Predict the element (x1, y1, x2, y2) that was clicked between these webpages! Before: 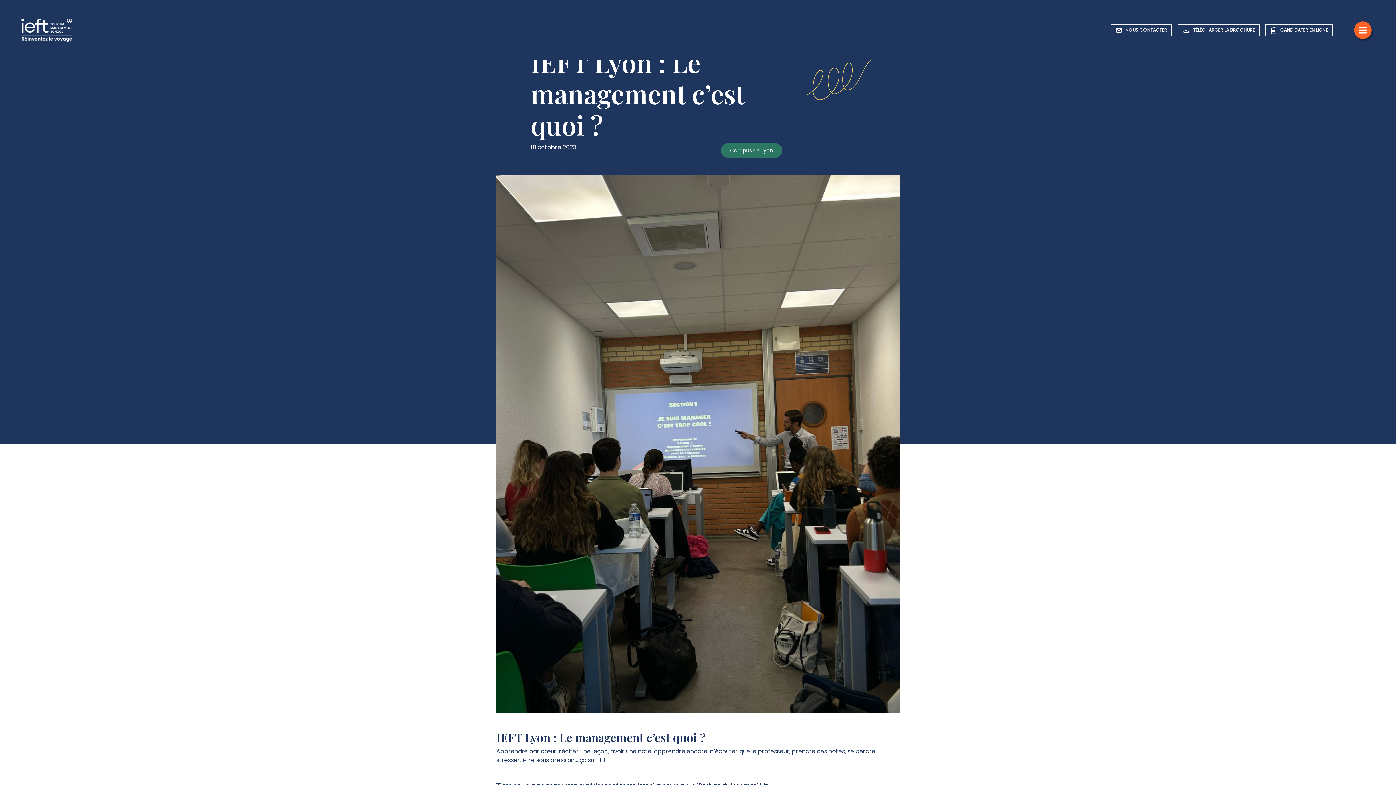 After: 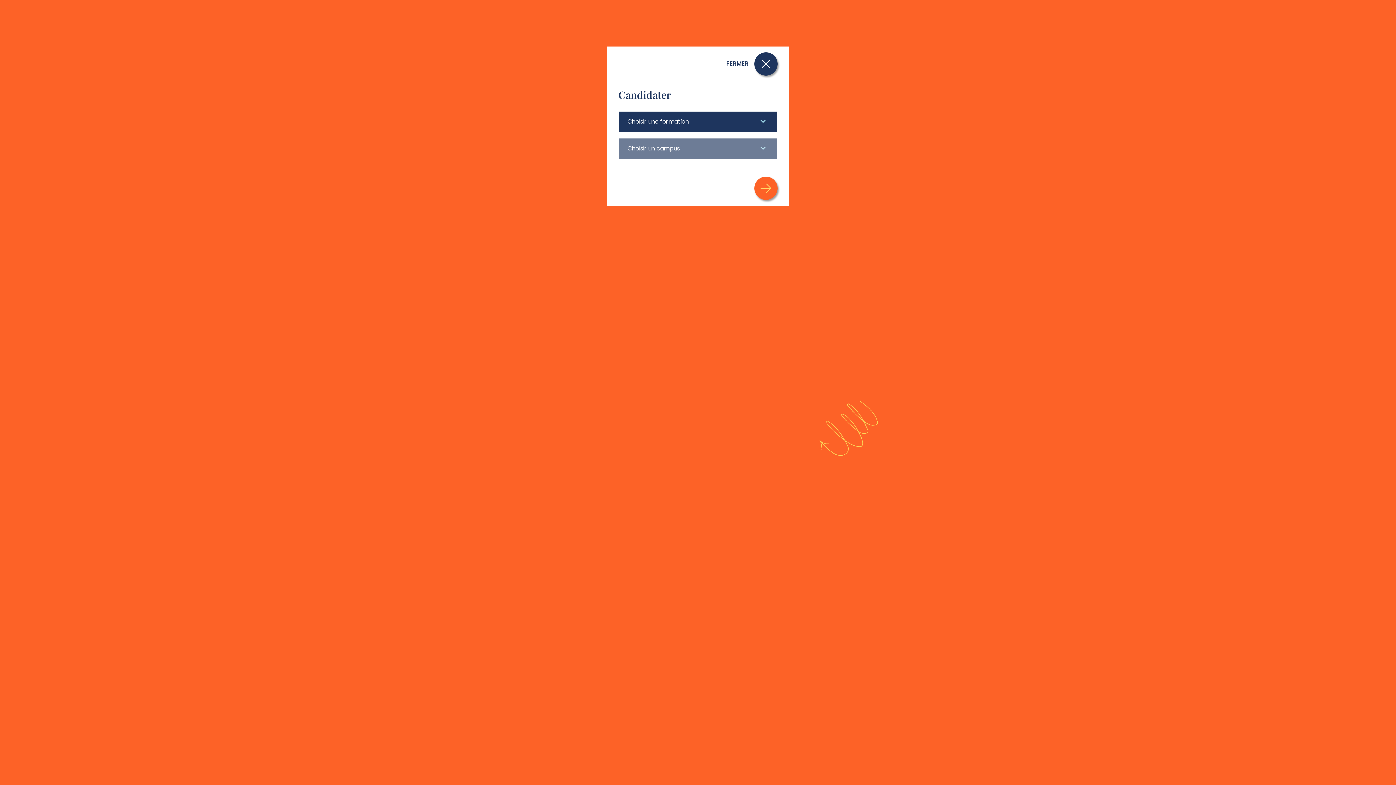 Action: label: CANDIDATER EN LIGNE bbox: (1262, 21, 1335, 38)